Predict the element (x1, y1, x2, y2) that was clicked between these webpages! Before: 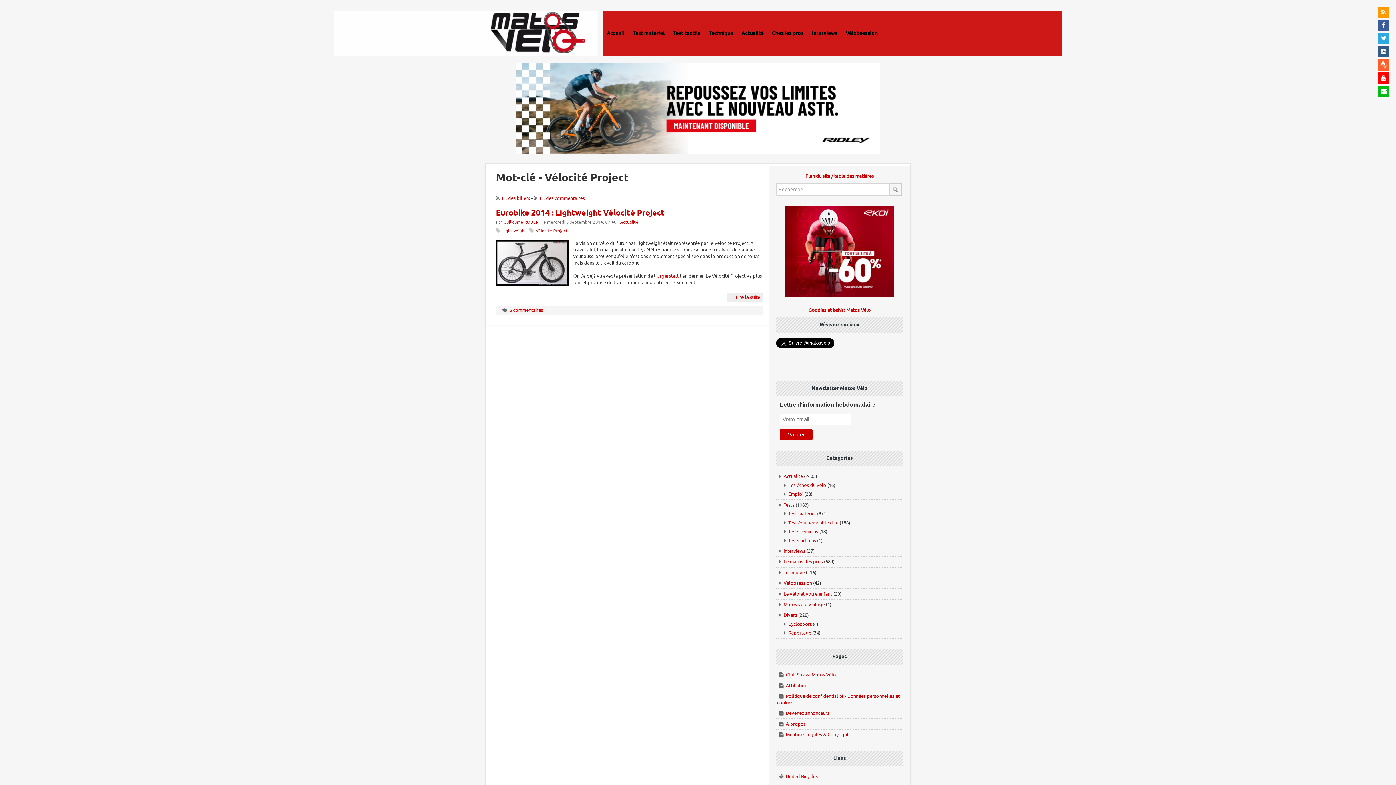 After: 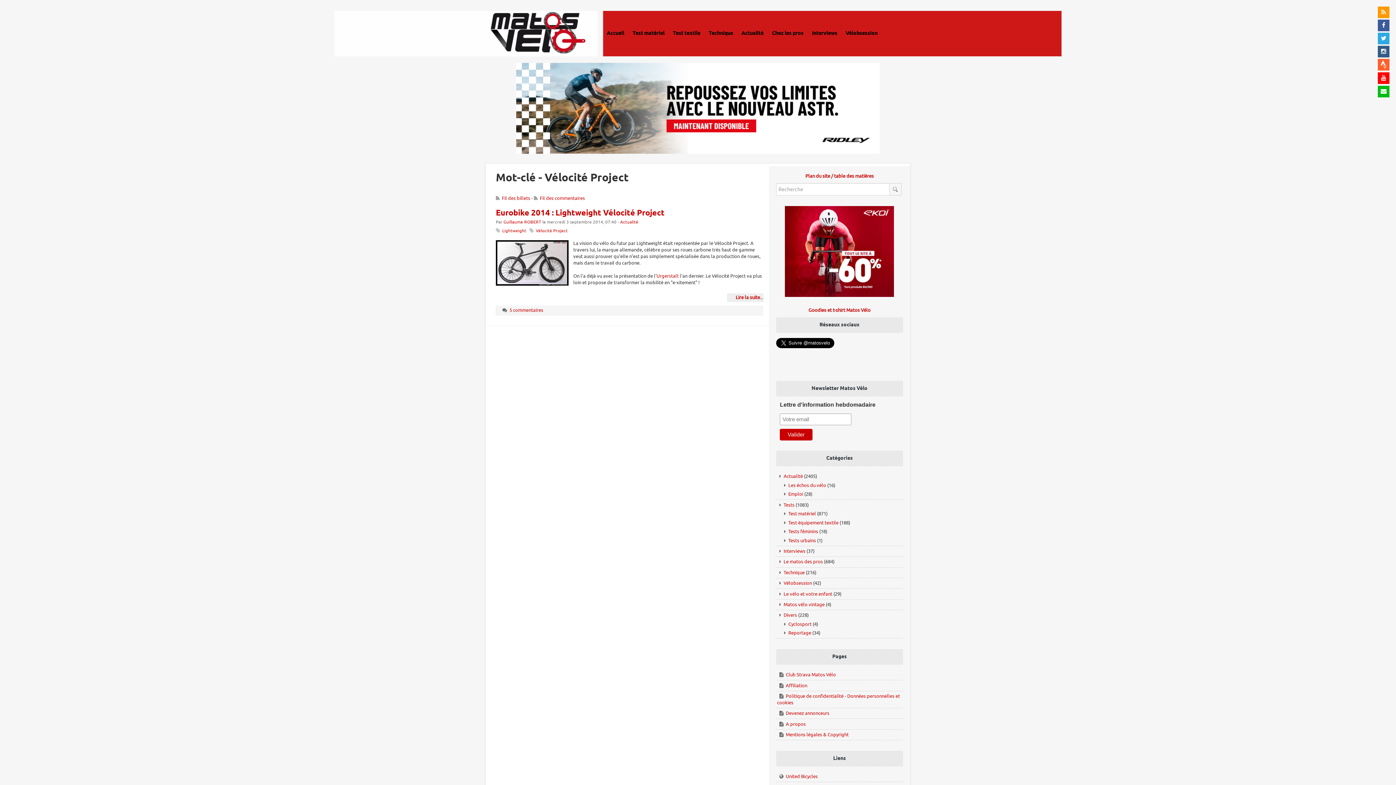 Action: bbox: (785, 247, 894, 254)